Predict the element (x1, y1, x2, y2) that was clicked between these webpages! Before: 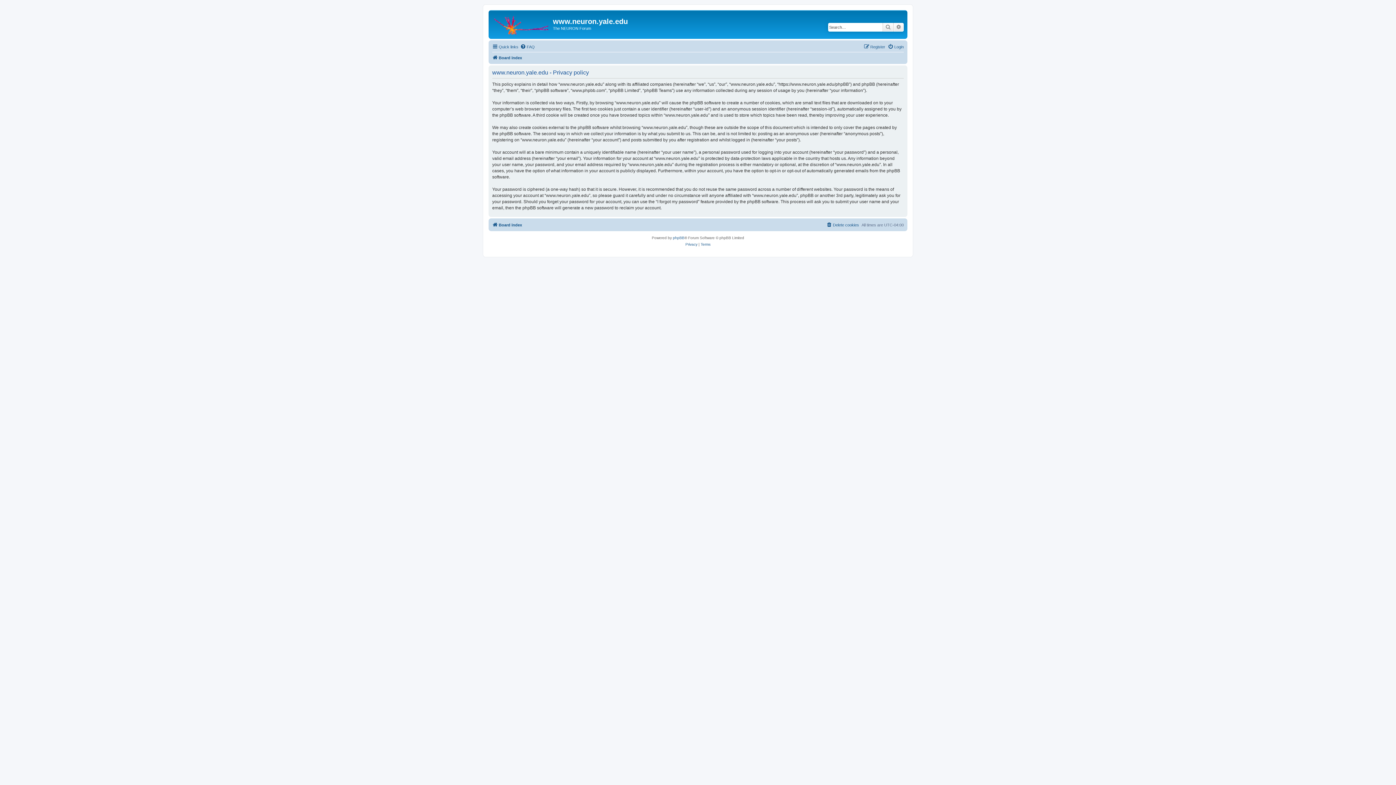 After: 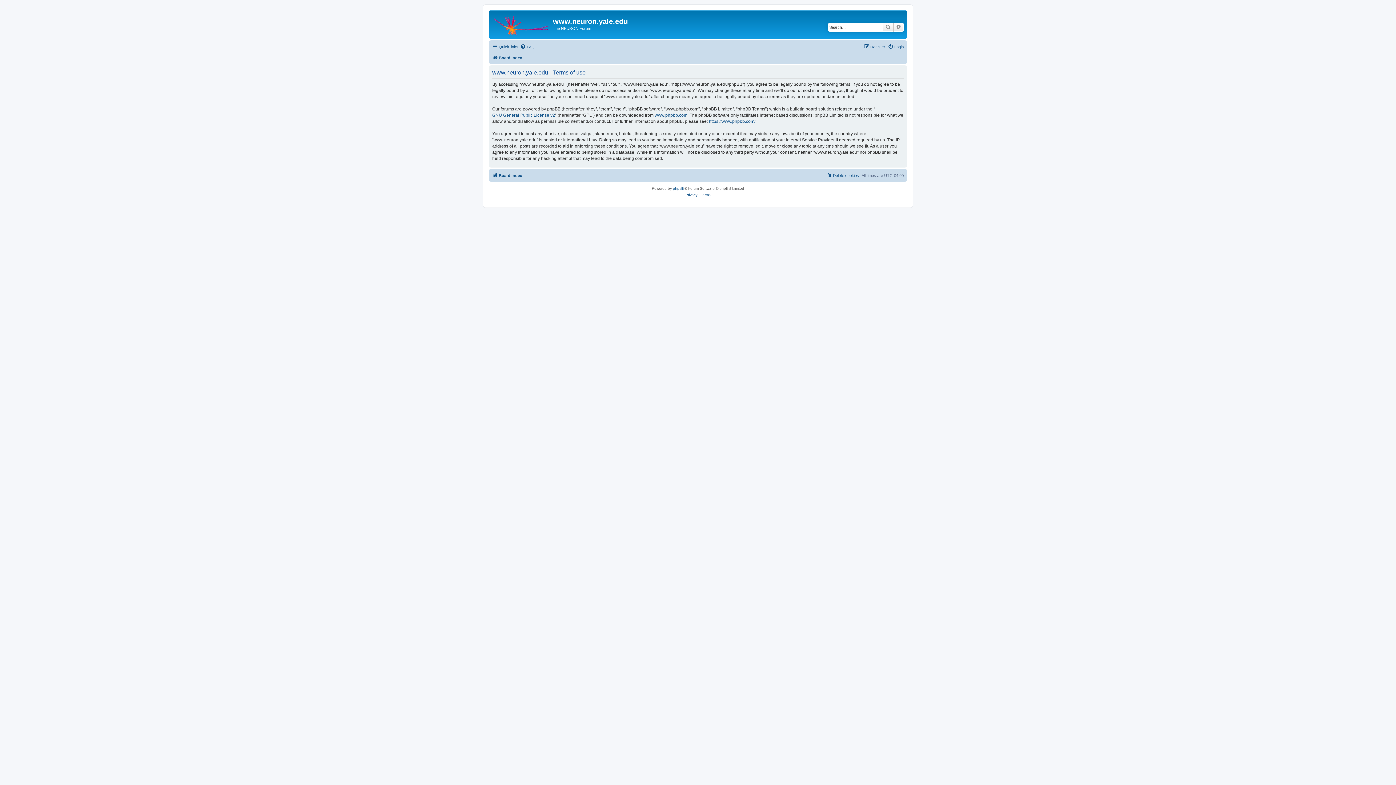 Action: bbox: (700, 241, 710, 247) label: Terms